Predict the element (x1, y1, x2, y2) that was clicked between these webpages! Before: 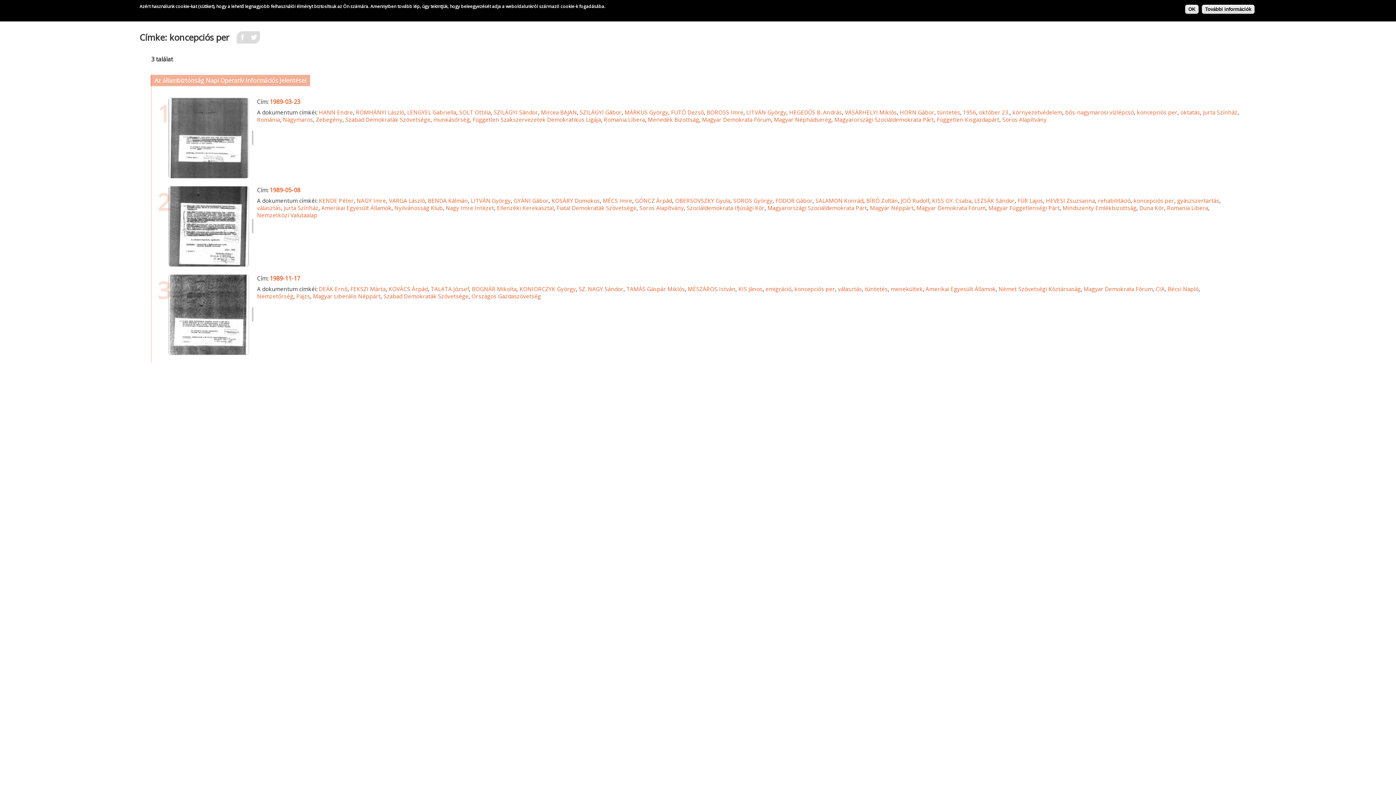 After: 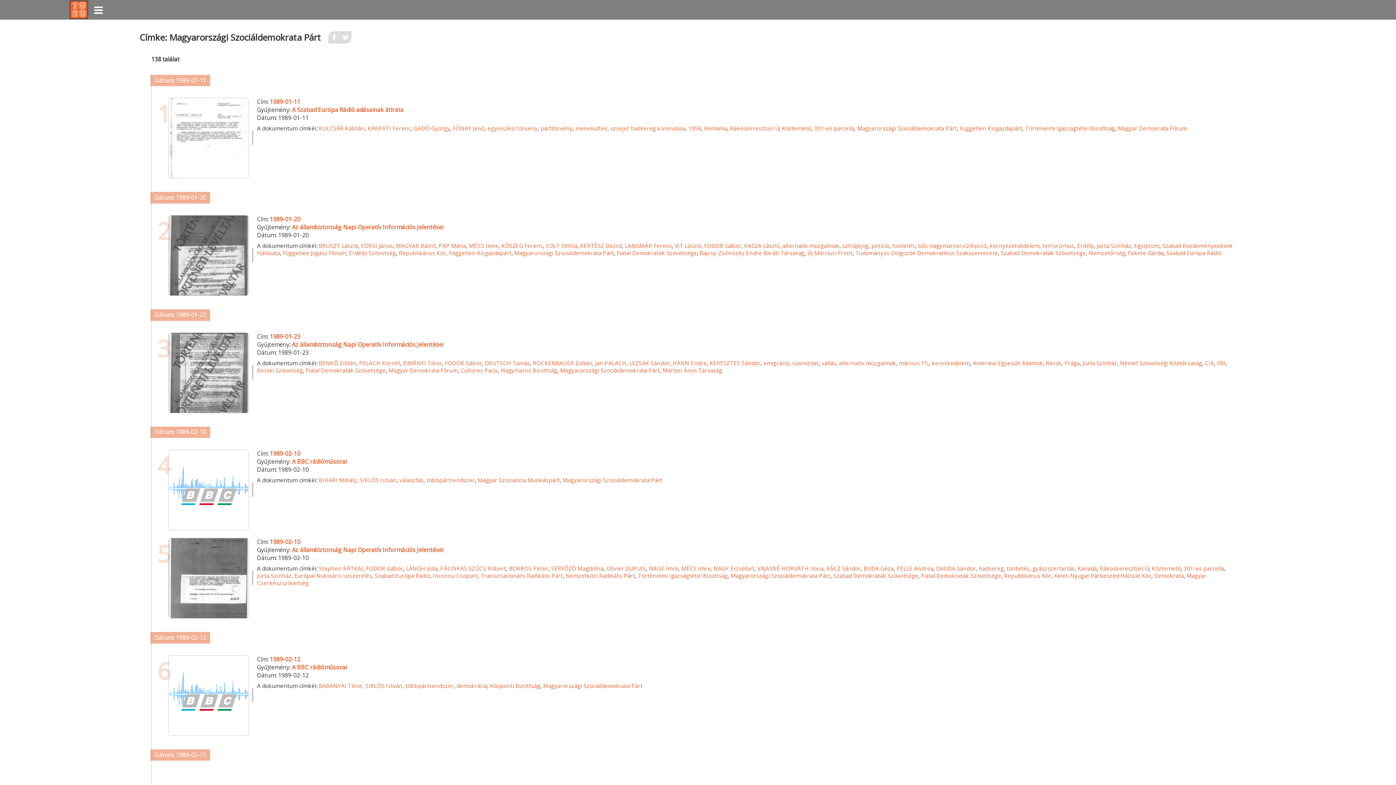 Action: bbox: (767, 204, 867, 211) label: Magyarországi Szociáldemokrata Párt